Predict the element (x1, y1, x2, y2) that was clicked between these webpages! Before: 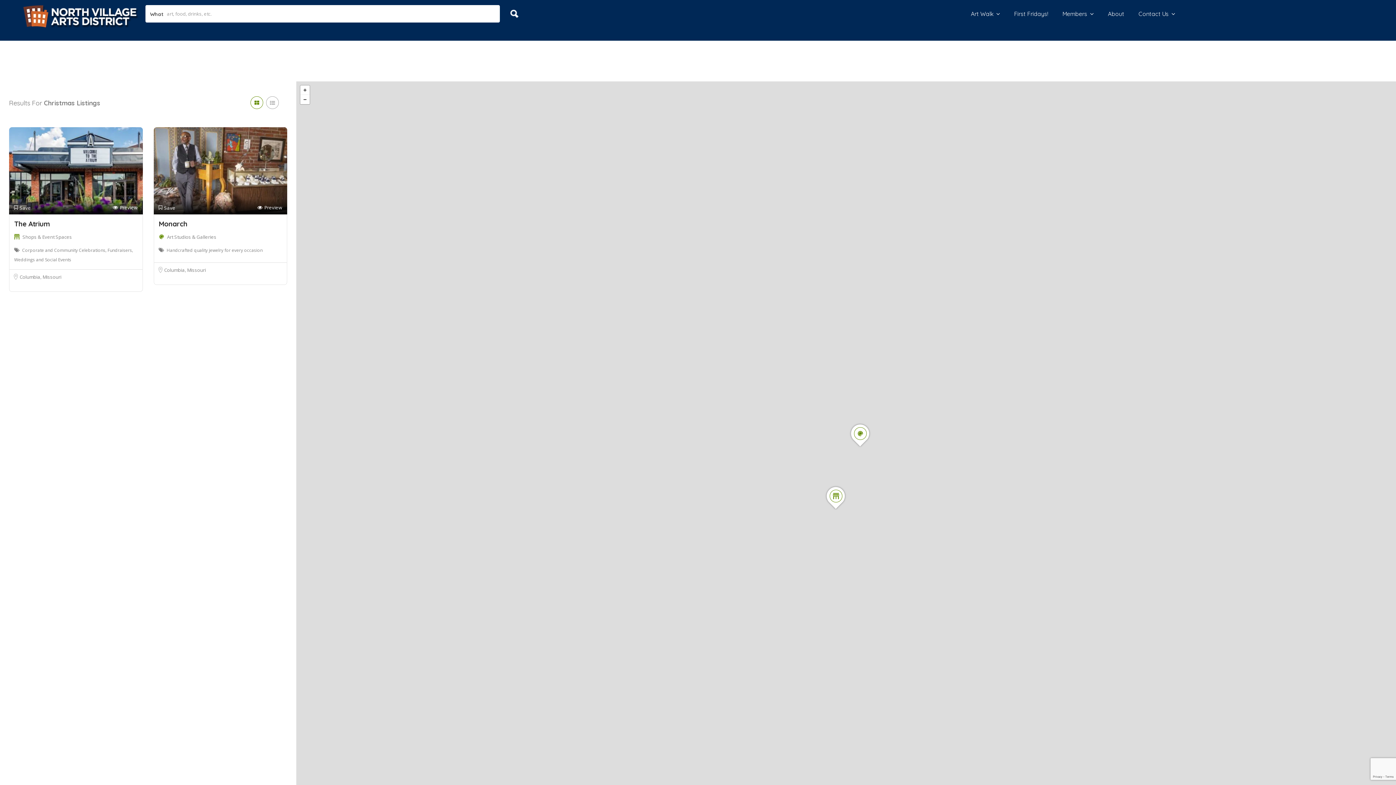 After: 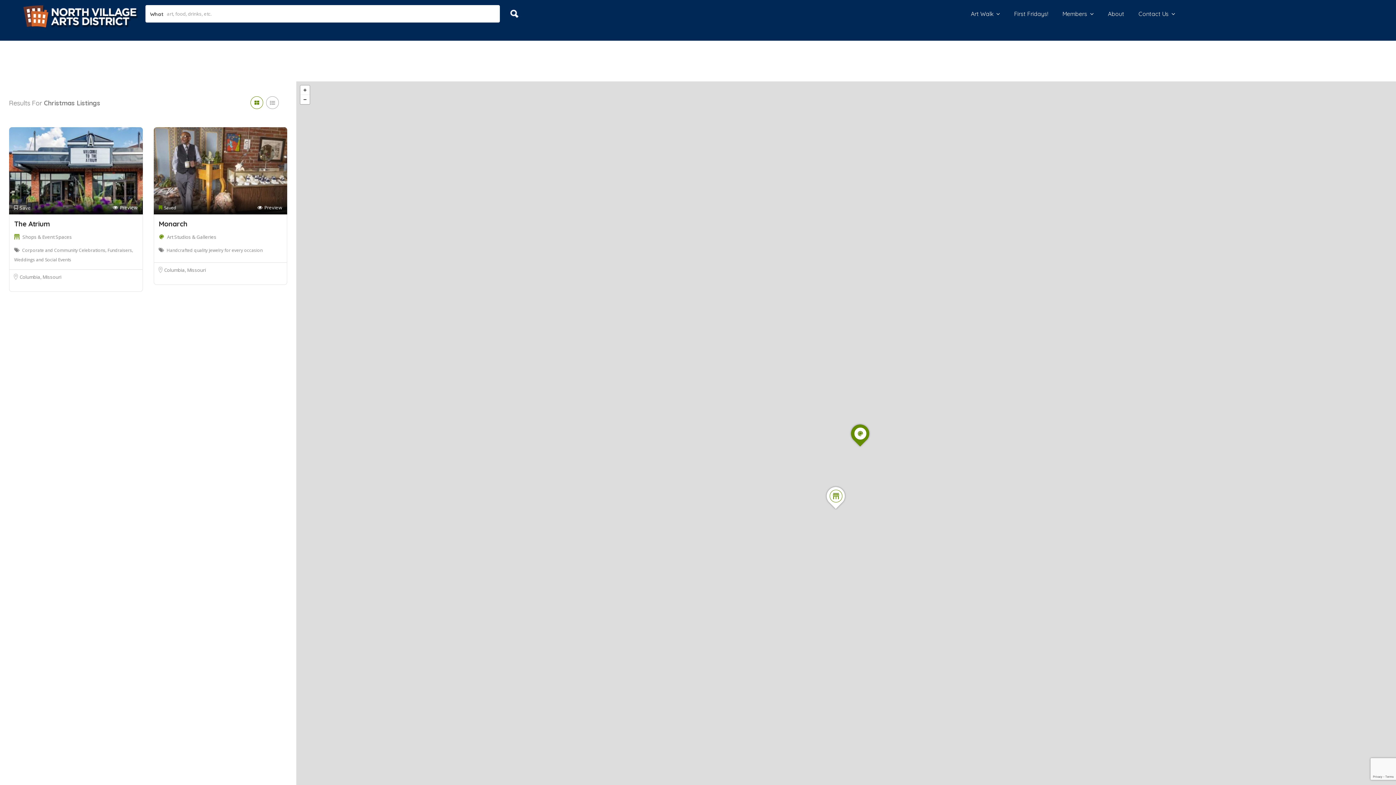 Action: bbox: (158, 203, 175, 212) label: Save